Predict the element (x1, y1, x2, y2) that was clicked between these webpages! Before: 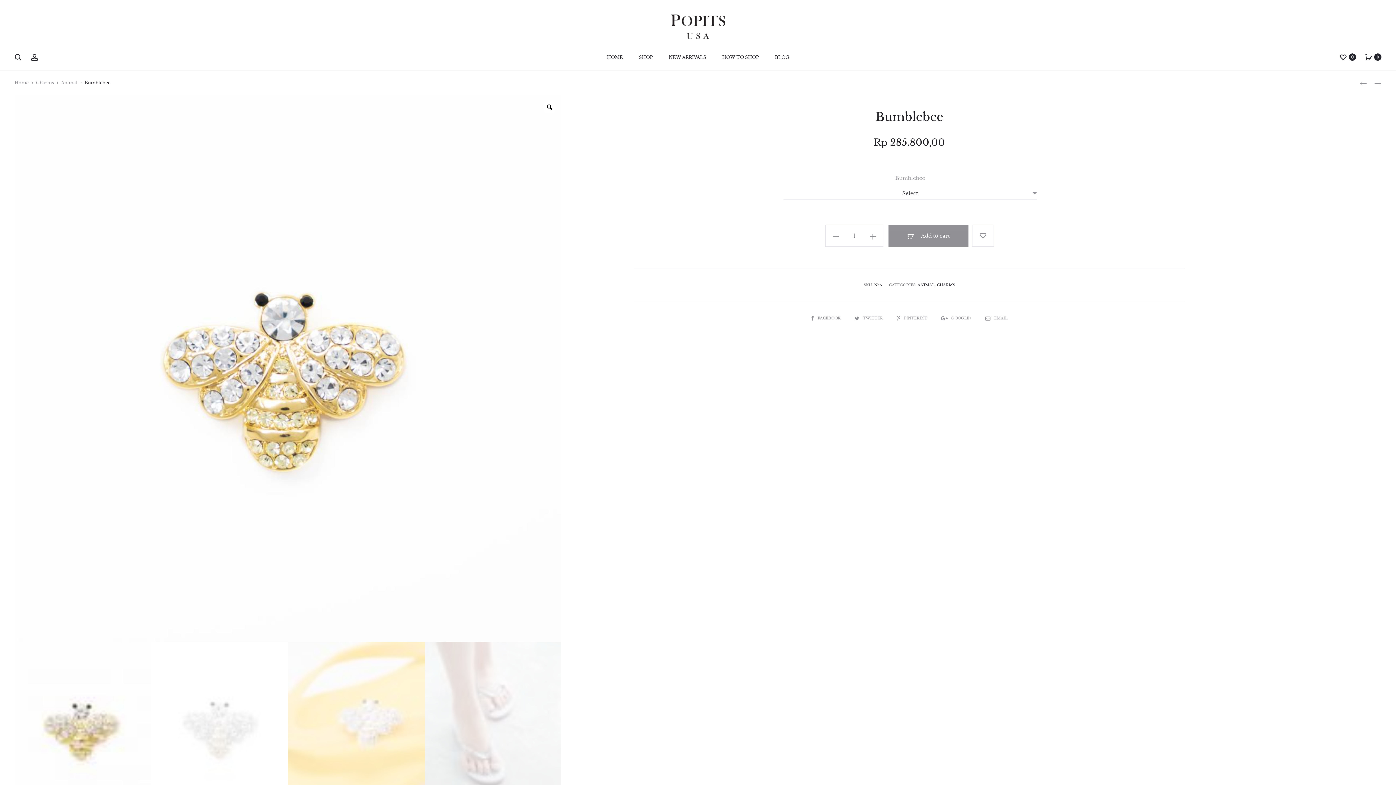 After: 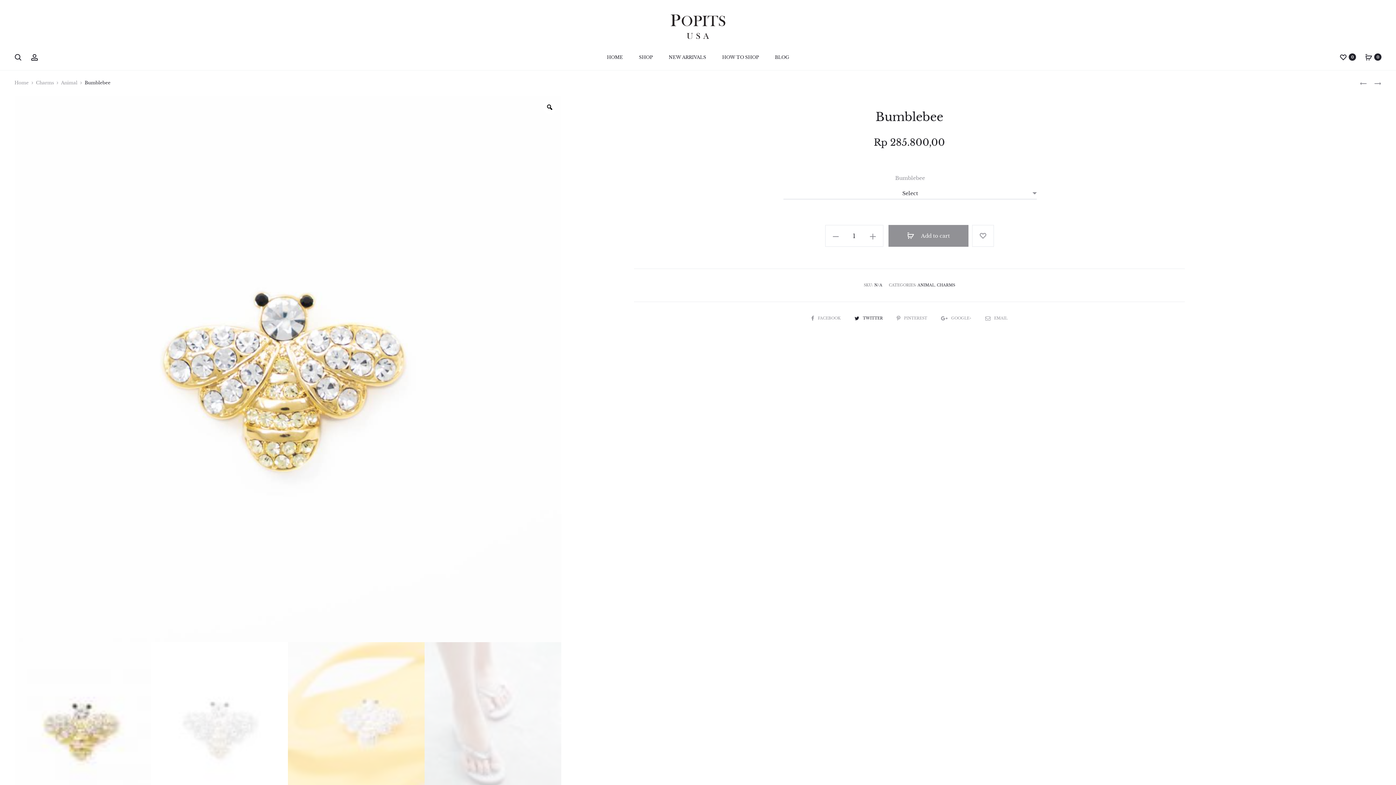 Action: bbox: (854, 316, 884, 320) label: TWITTER 